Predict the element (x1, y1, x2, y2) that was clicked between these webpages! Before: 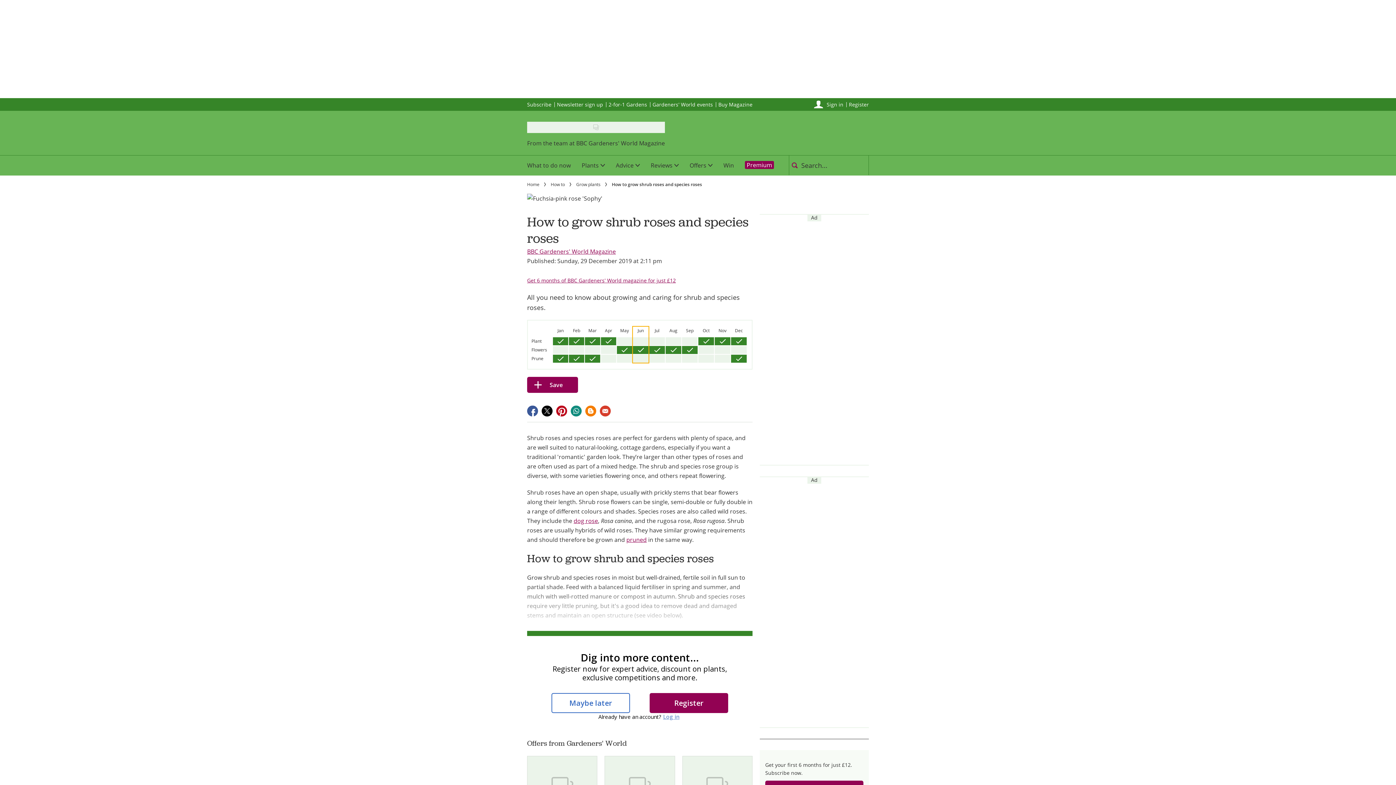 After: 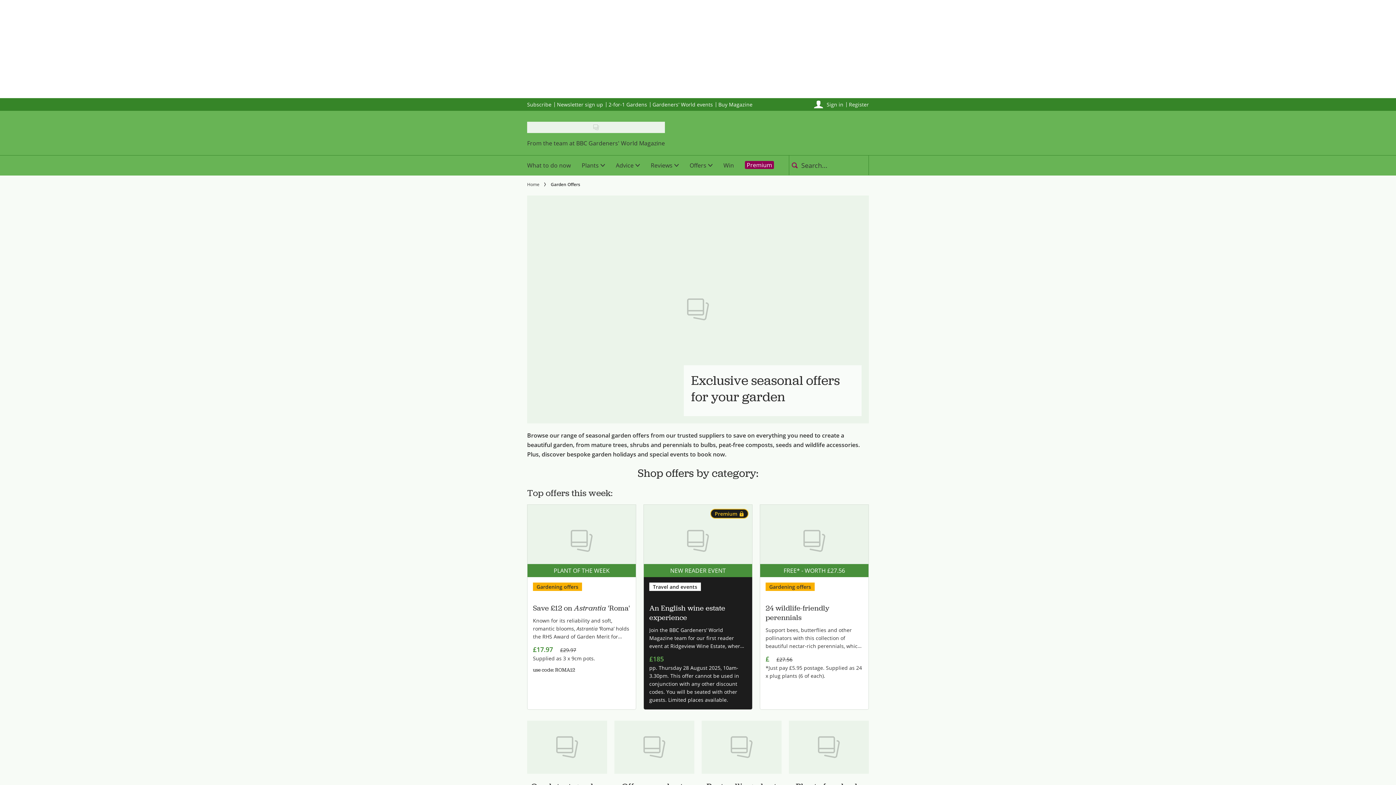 Action: label: Offers bbox: (684, 155, 718, 175)